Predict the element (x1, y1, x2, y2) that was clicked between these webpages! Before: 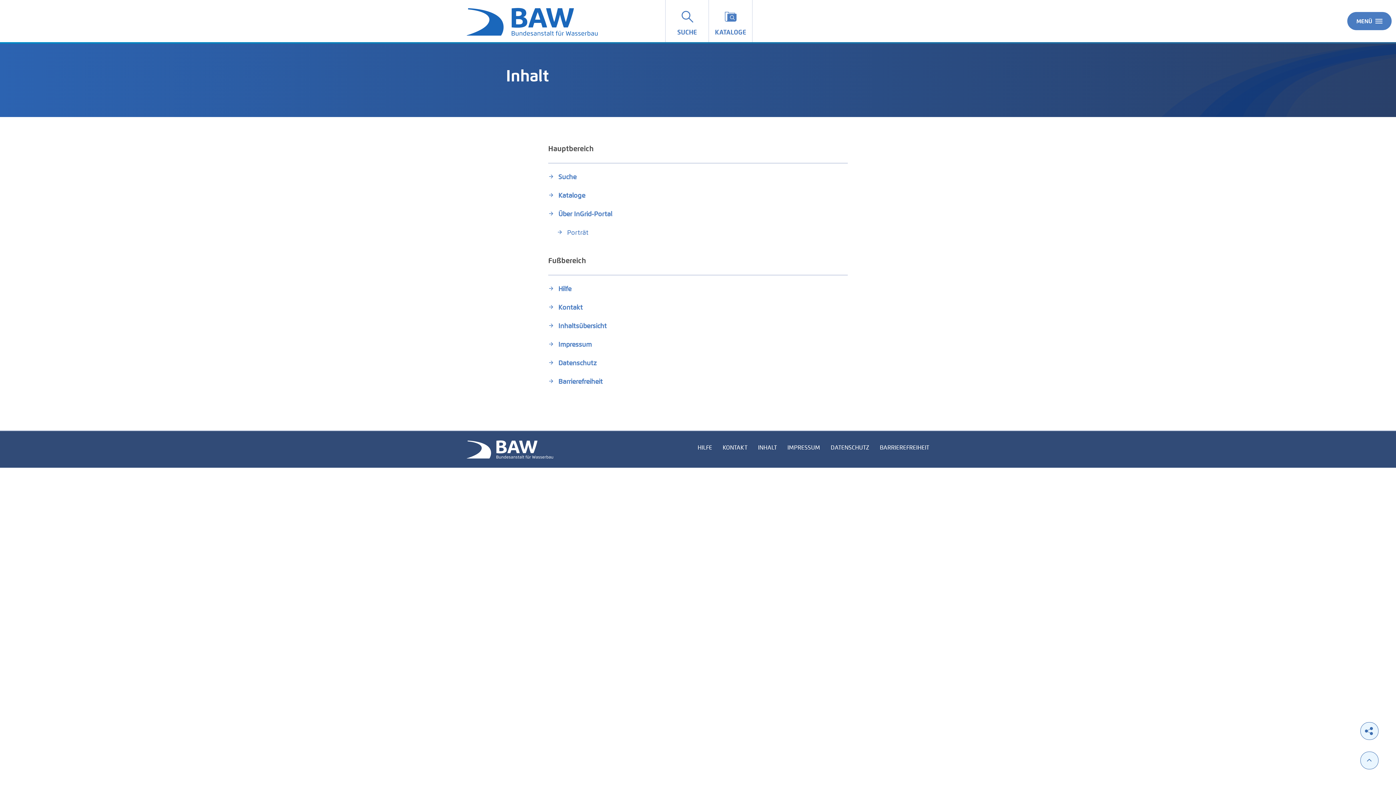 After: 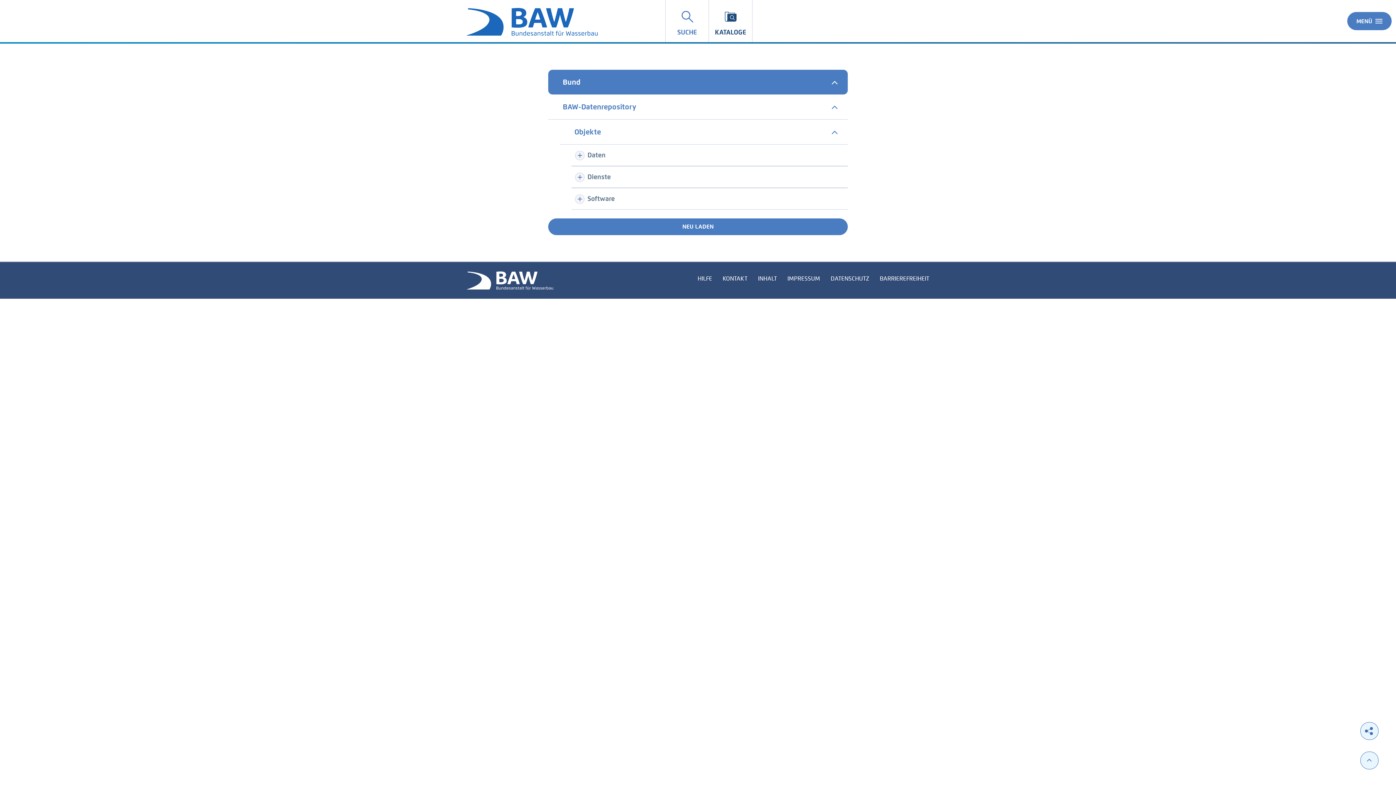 Action: bbox: (709, 0, 752, 42) label: KATALOGE